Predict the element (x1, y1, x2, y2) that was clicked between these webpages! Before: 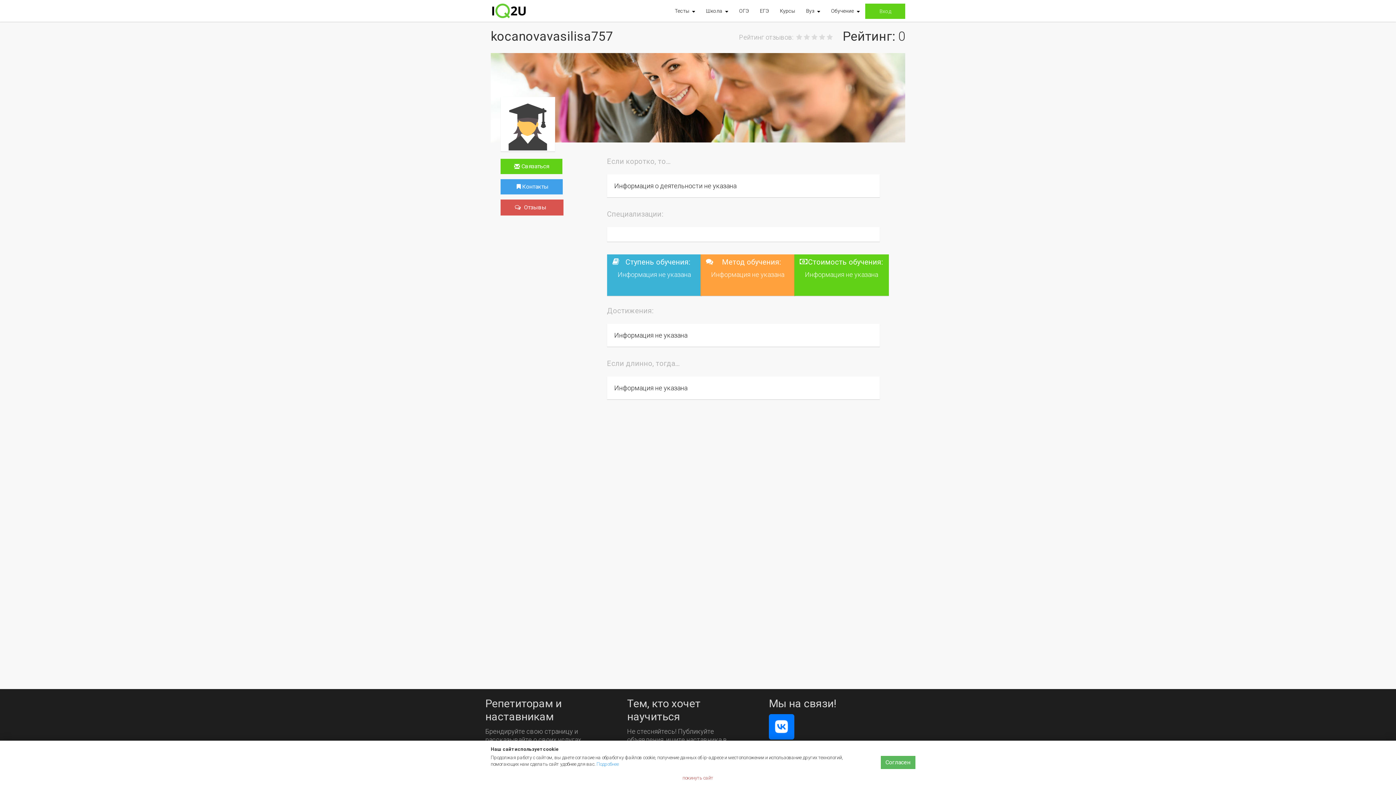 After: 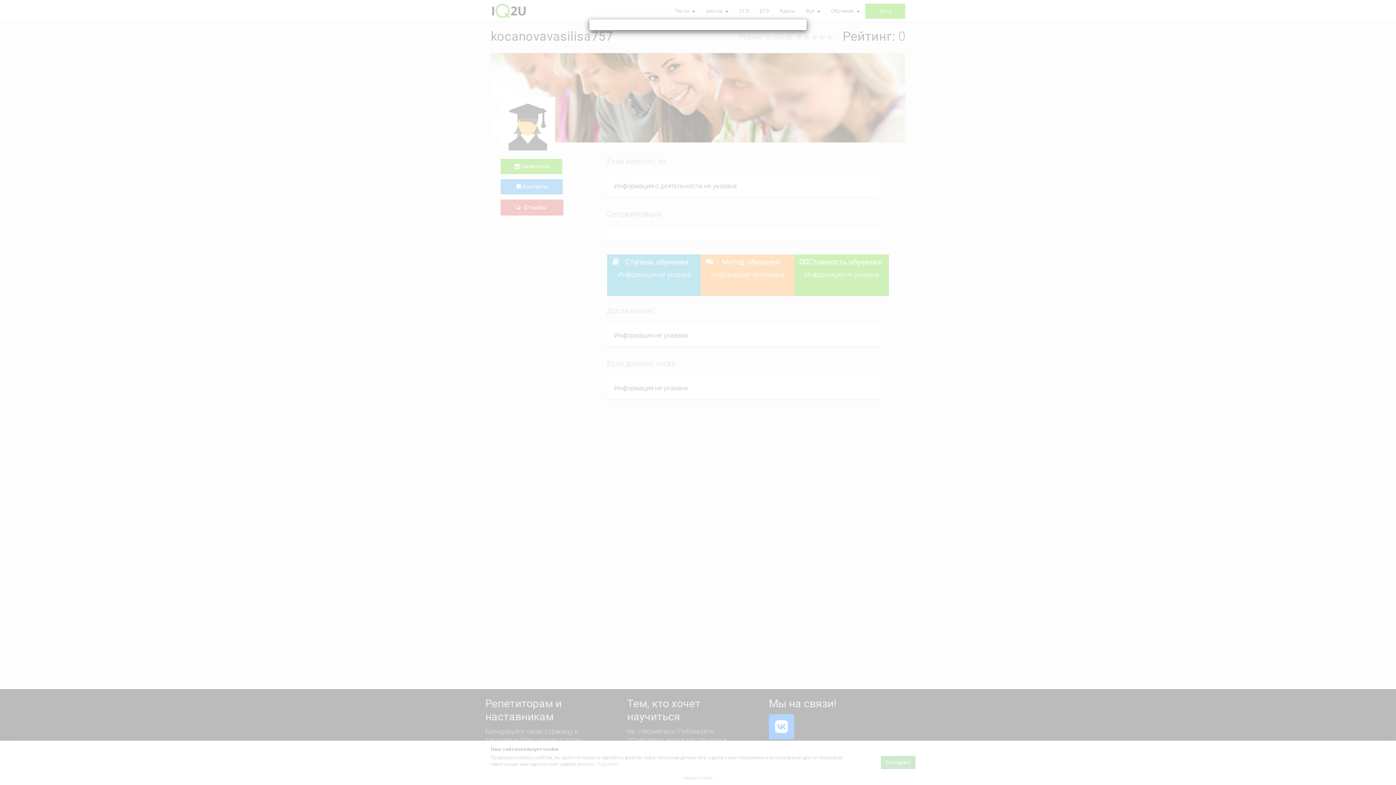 Action: bbox: (500, 179, 563, 194) label:  Контакты